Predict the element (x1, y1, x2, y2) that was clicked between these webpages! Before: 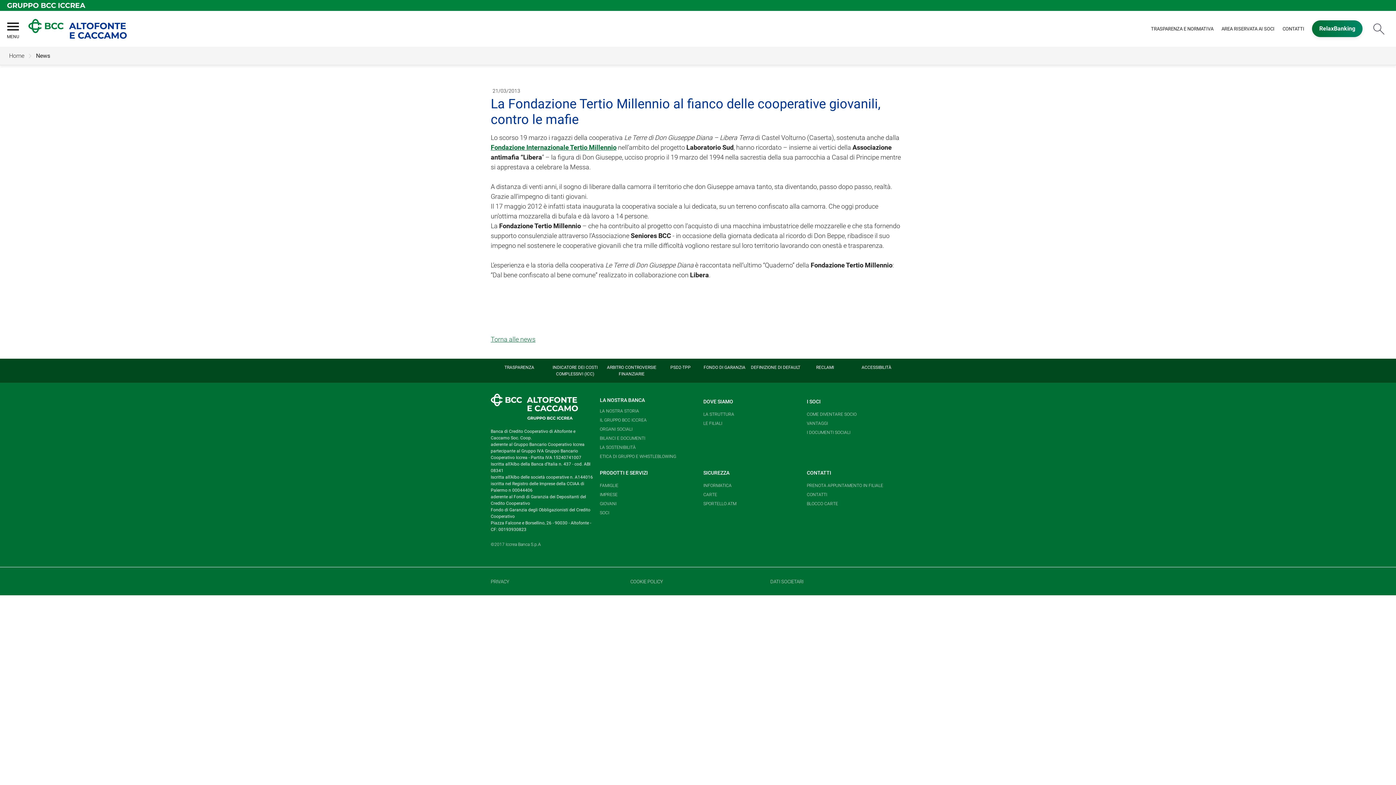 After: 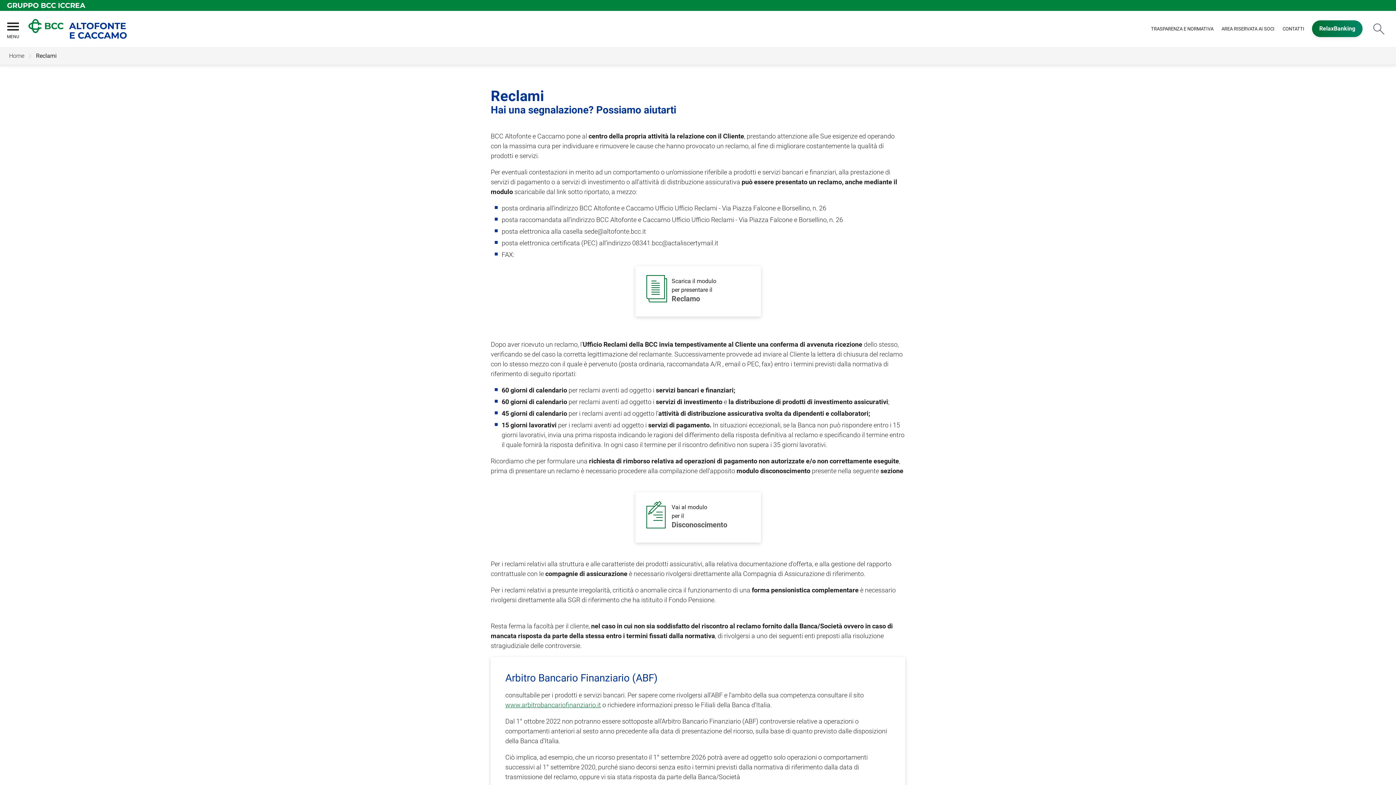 Action: bbox: (803, 358, 847, 376) label: RECLAMI